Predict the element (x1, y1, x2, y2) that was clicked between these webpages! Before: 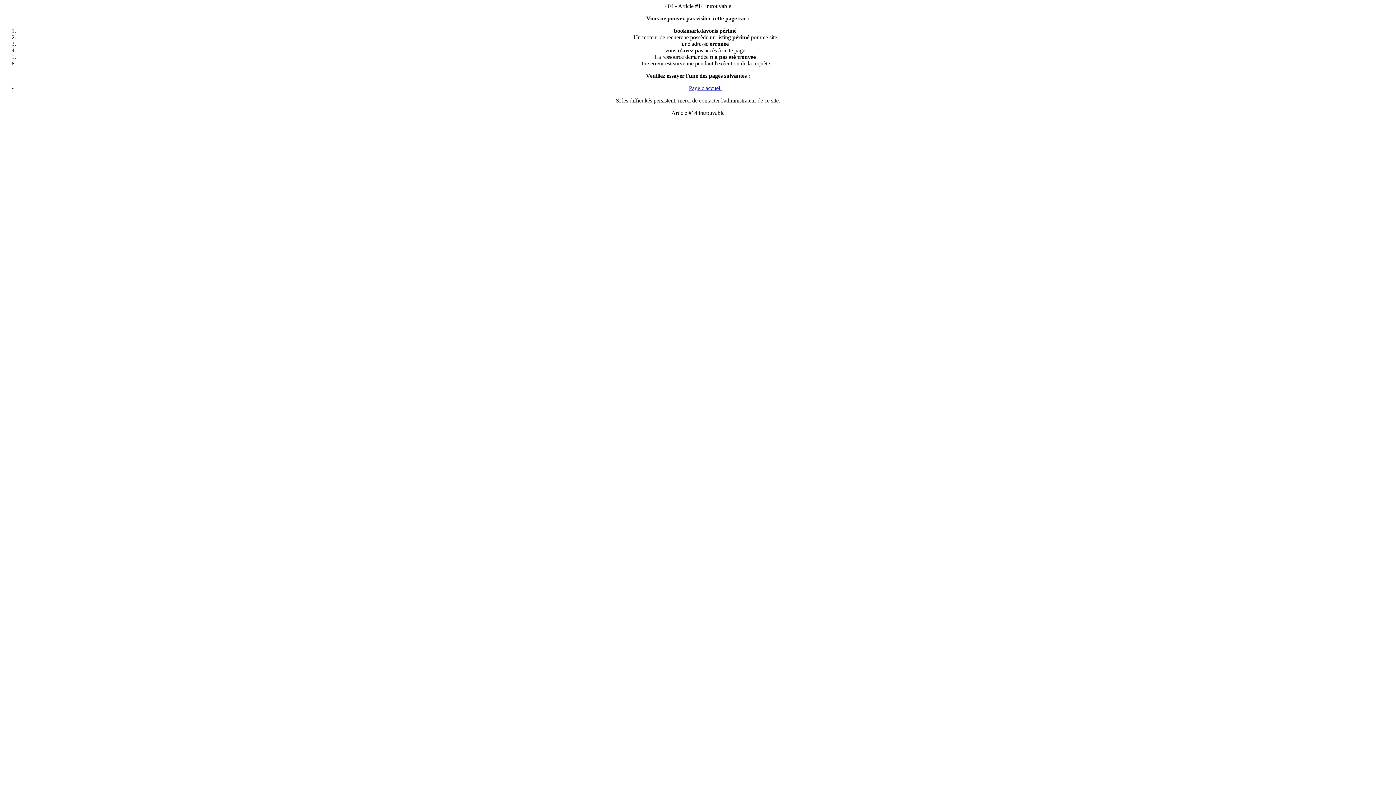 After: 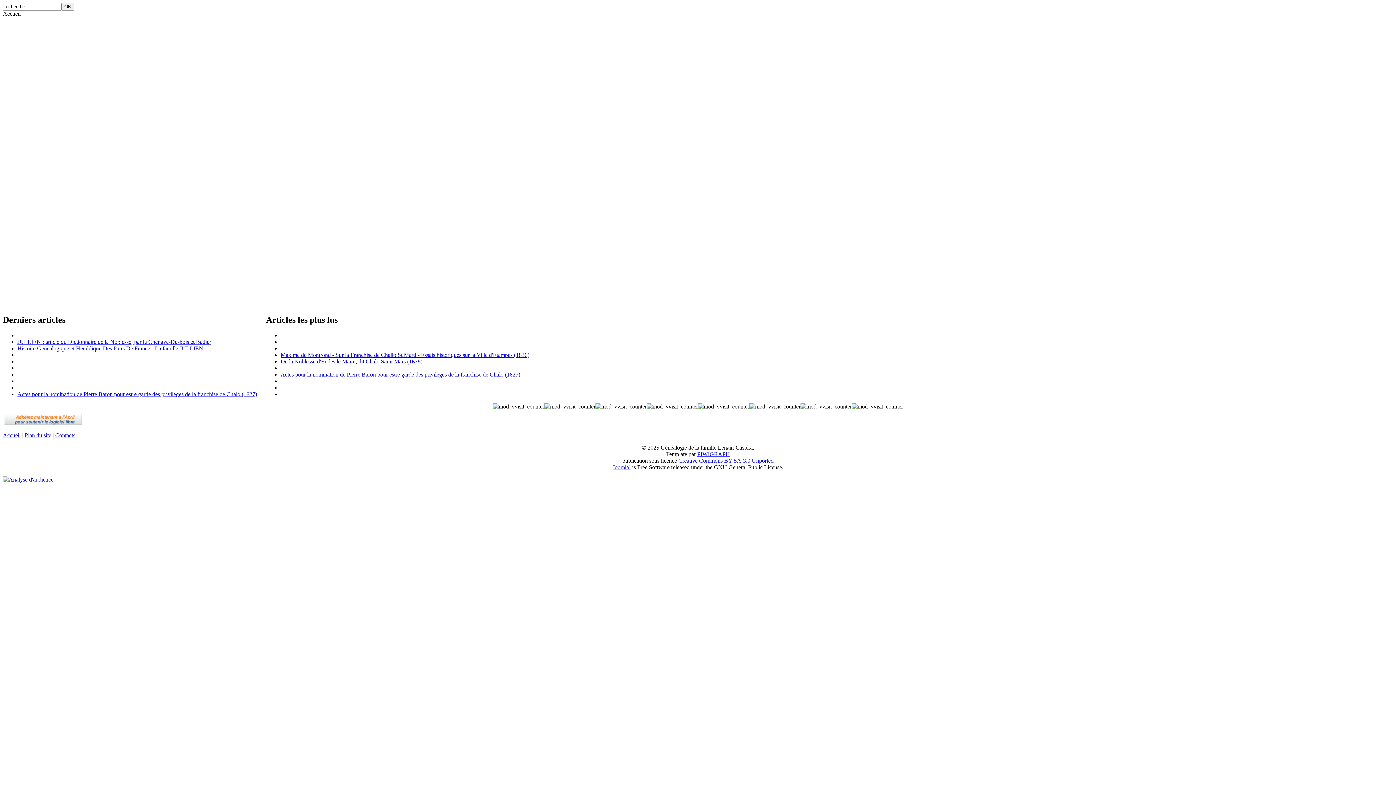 Action: label: Page d'accueil bbox: (689, 85, 721, 91)